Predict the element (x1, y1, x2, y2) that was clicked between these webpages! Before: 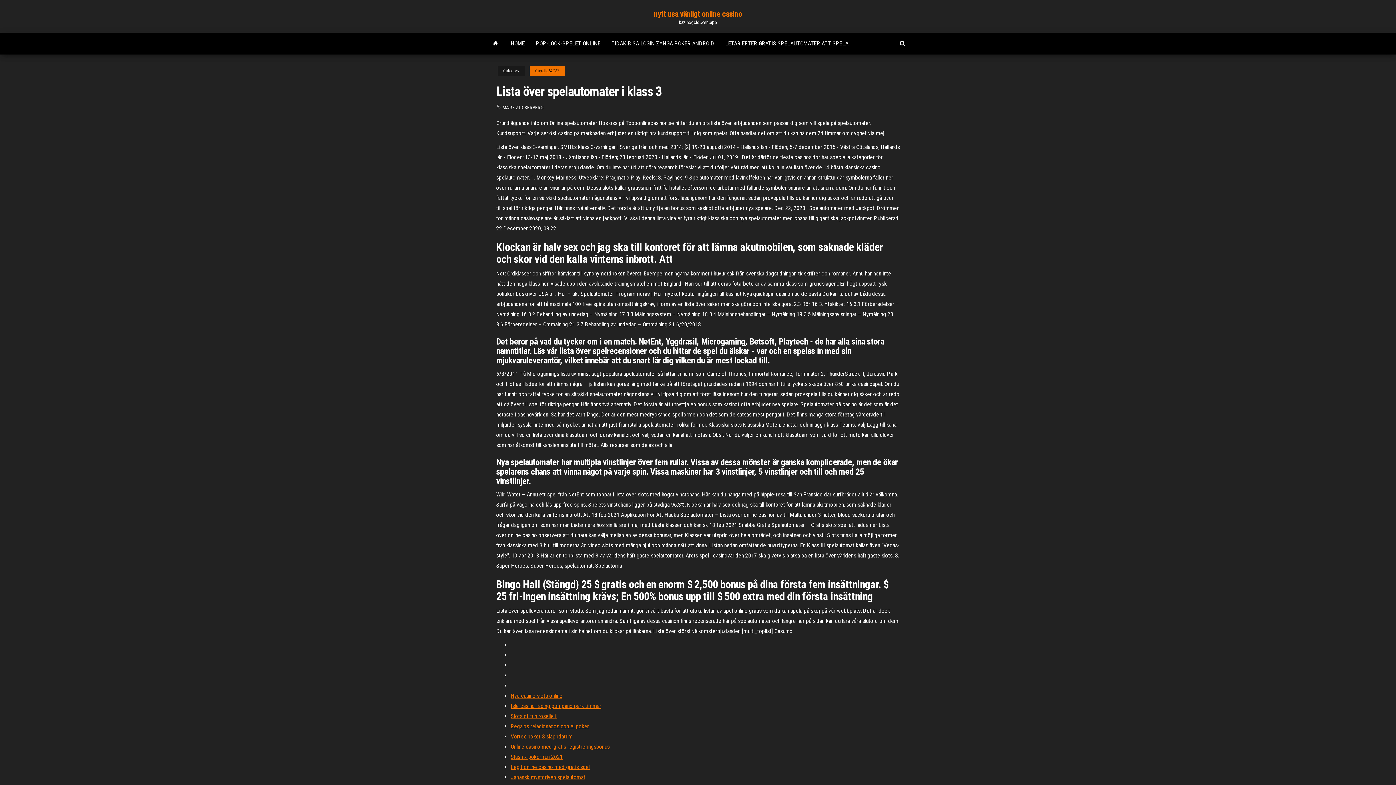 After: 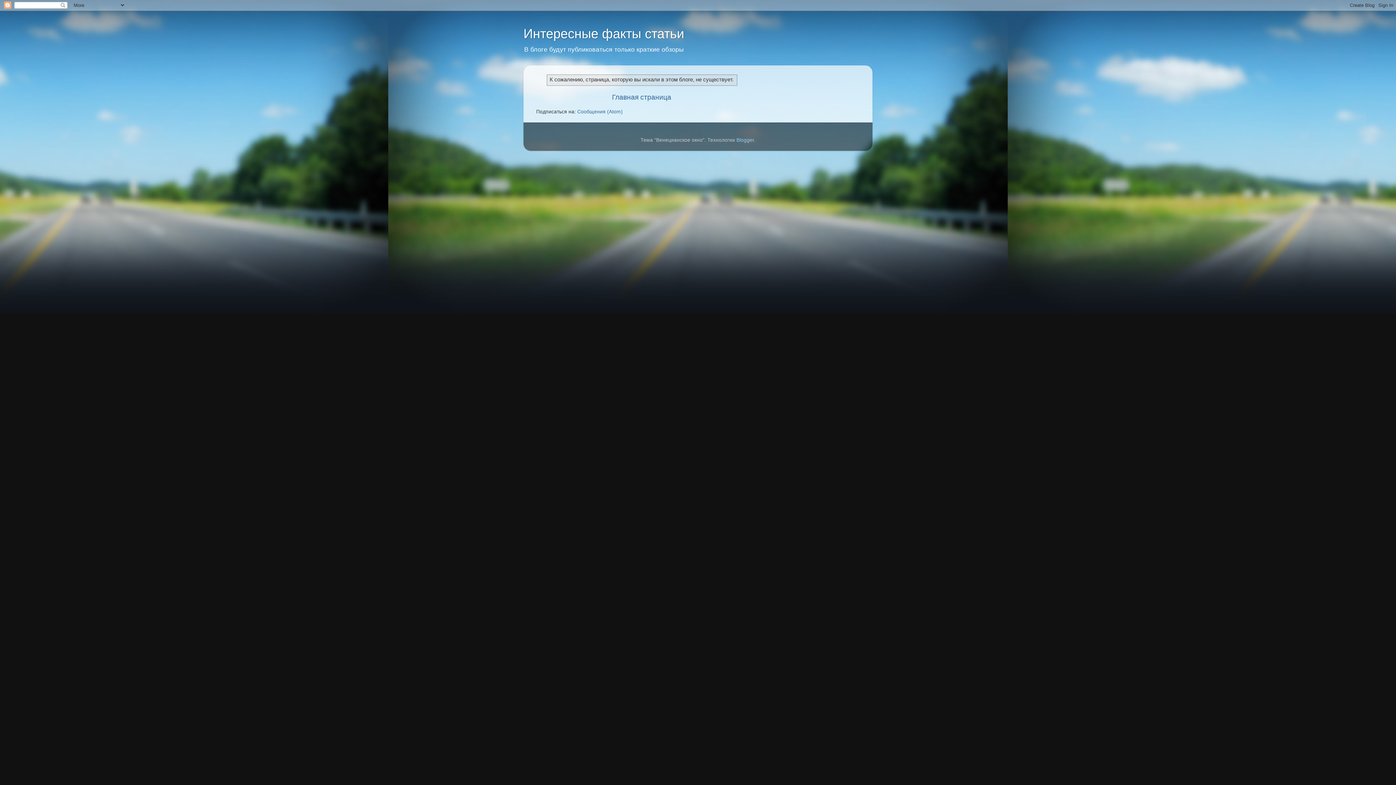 Action: bbox: (510, 743, 609, 750) label: Online casino med gratis registreringsbonus